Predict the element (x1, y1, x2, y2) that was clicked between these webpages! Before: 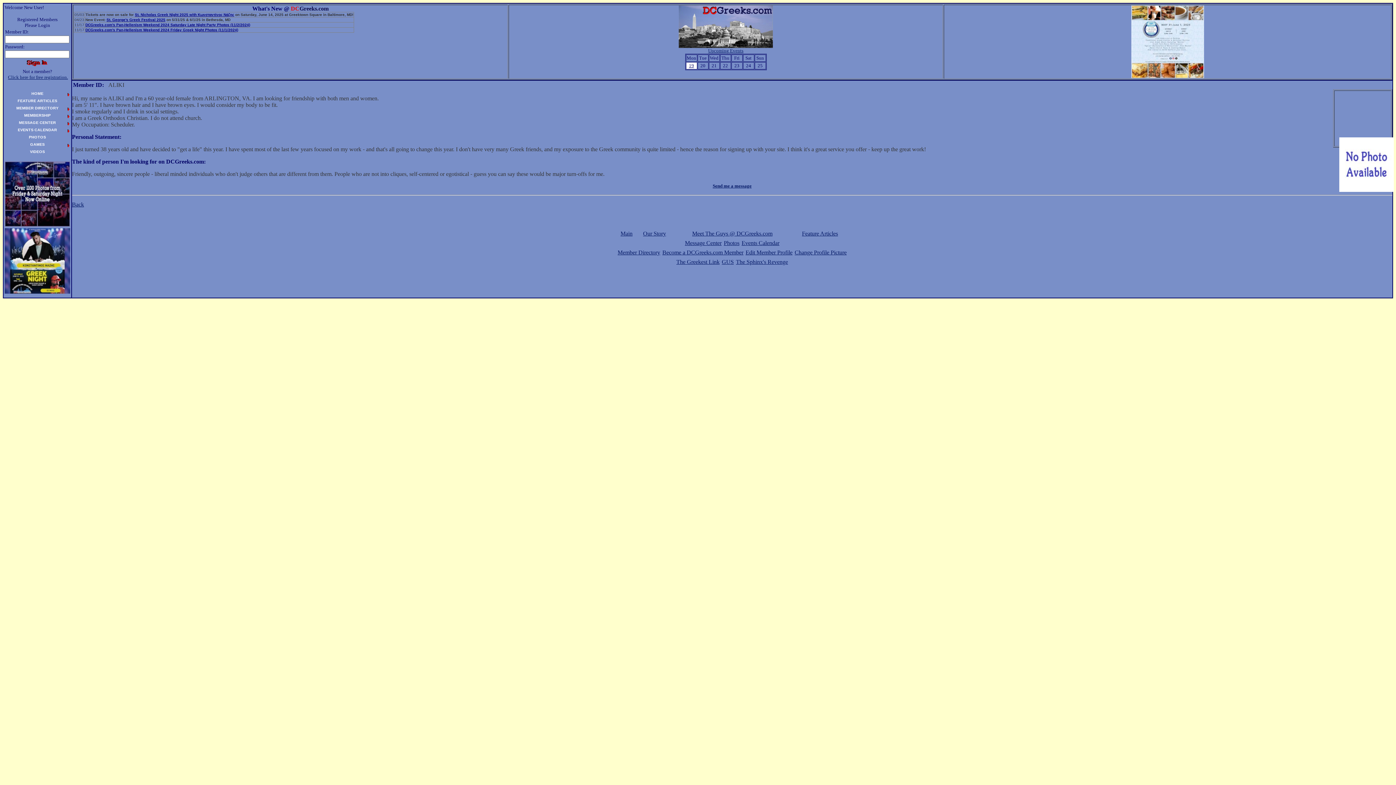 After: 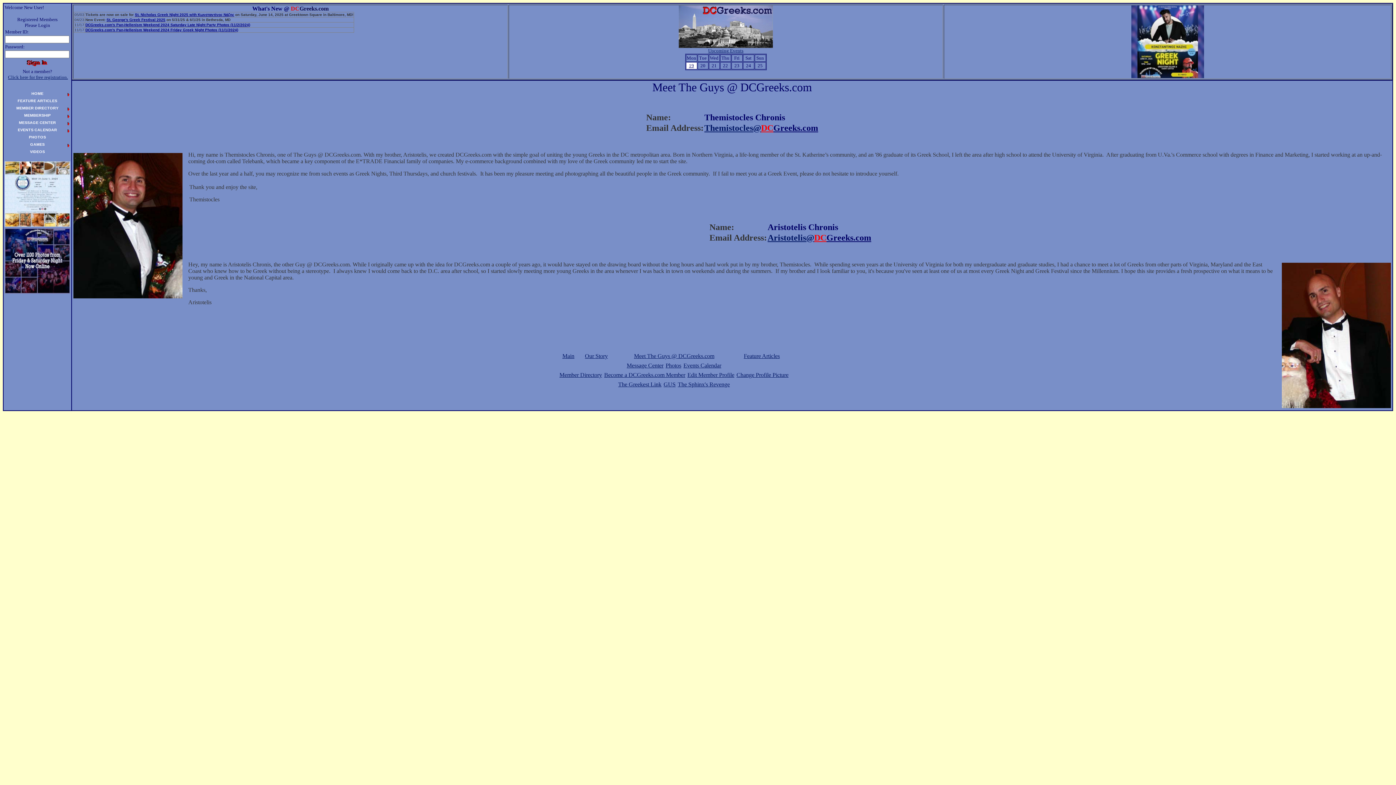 Action: label: Meet The Guys @ DCGreeks.com bbox: (692, 230, 772, 236)